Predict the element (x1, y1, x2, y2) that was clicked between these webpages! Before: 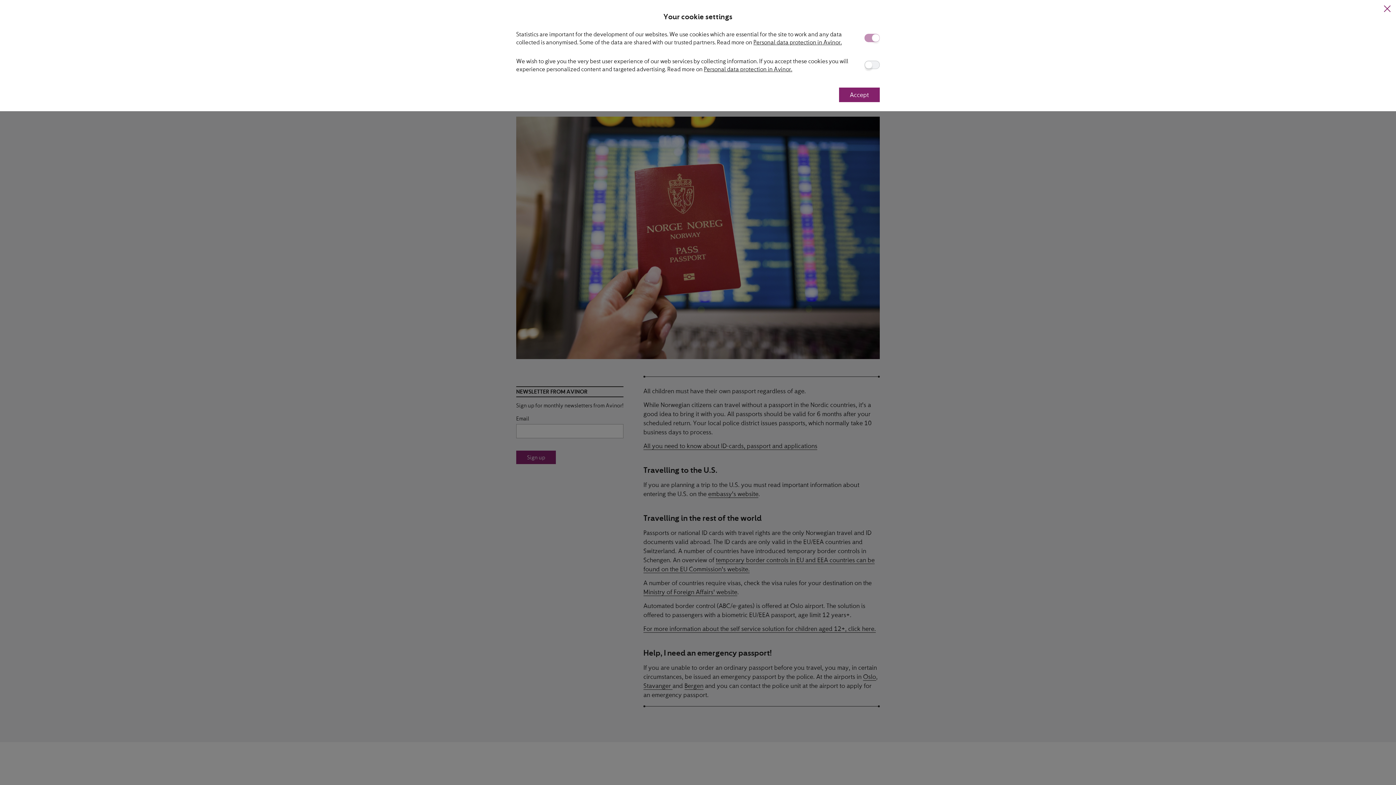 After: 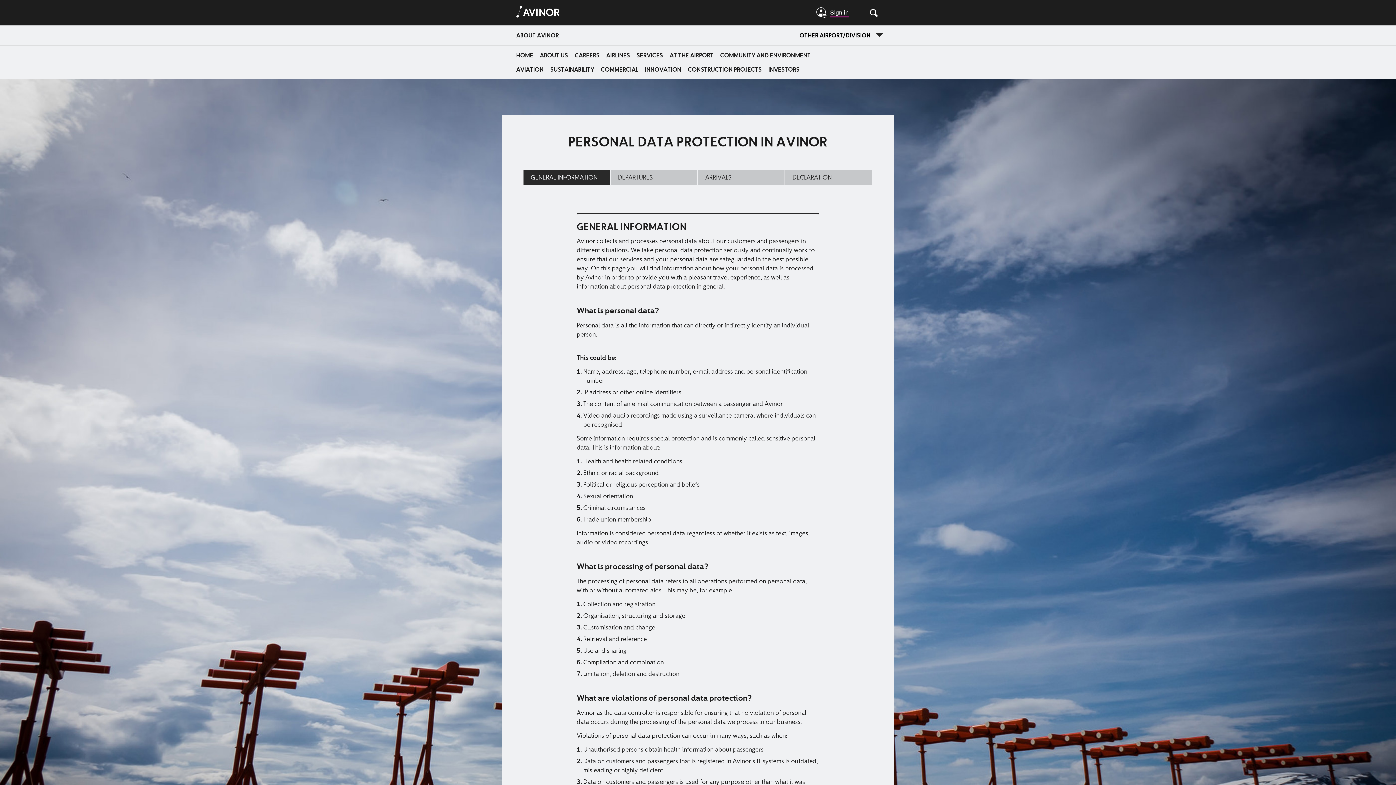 Action: bbox: (704, 65, 792, 72) label: Personal data protection in Avinor.